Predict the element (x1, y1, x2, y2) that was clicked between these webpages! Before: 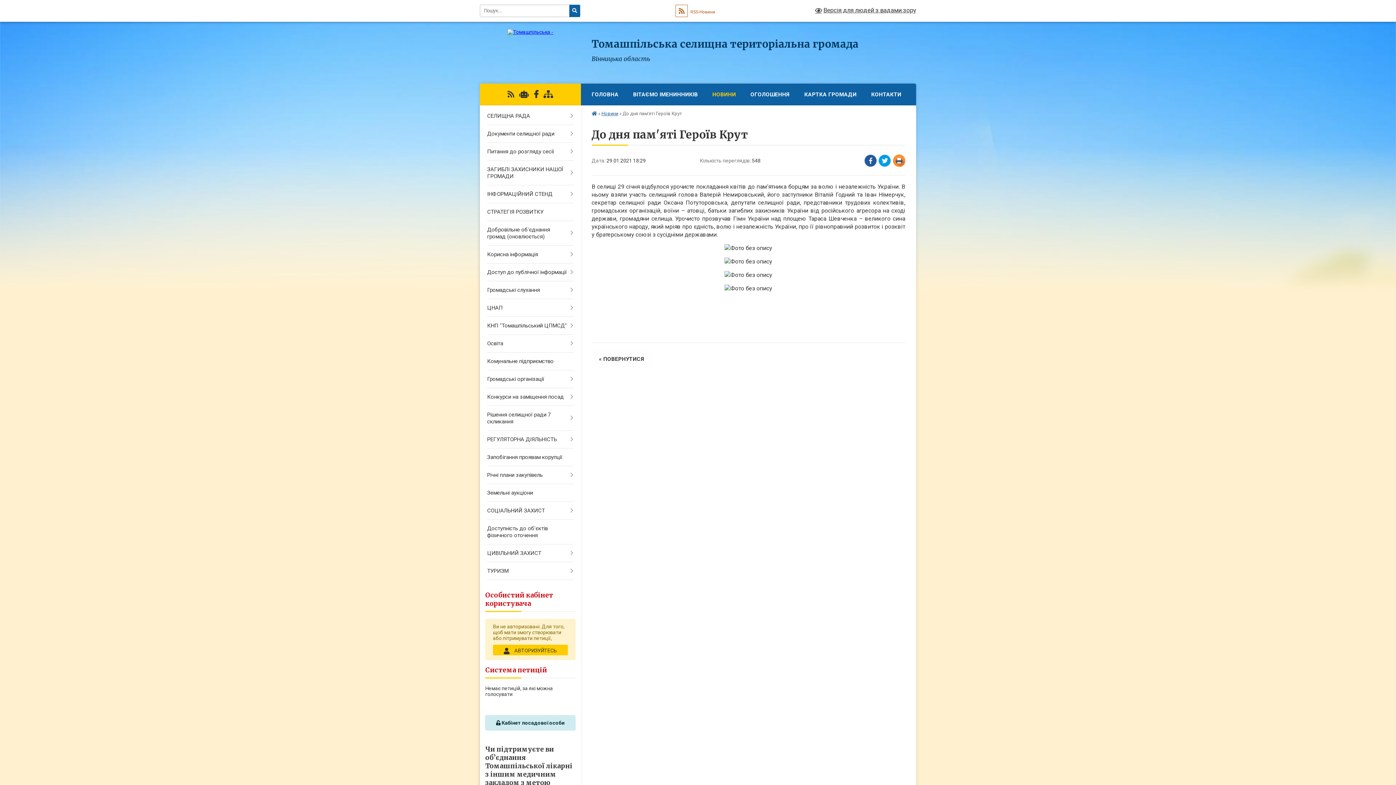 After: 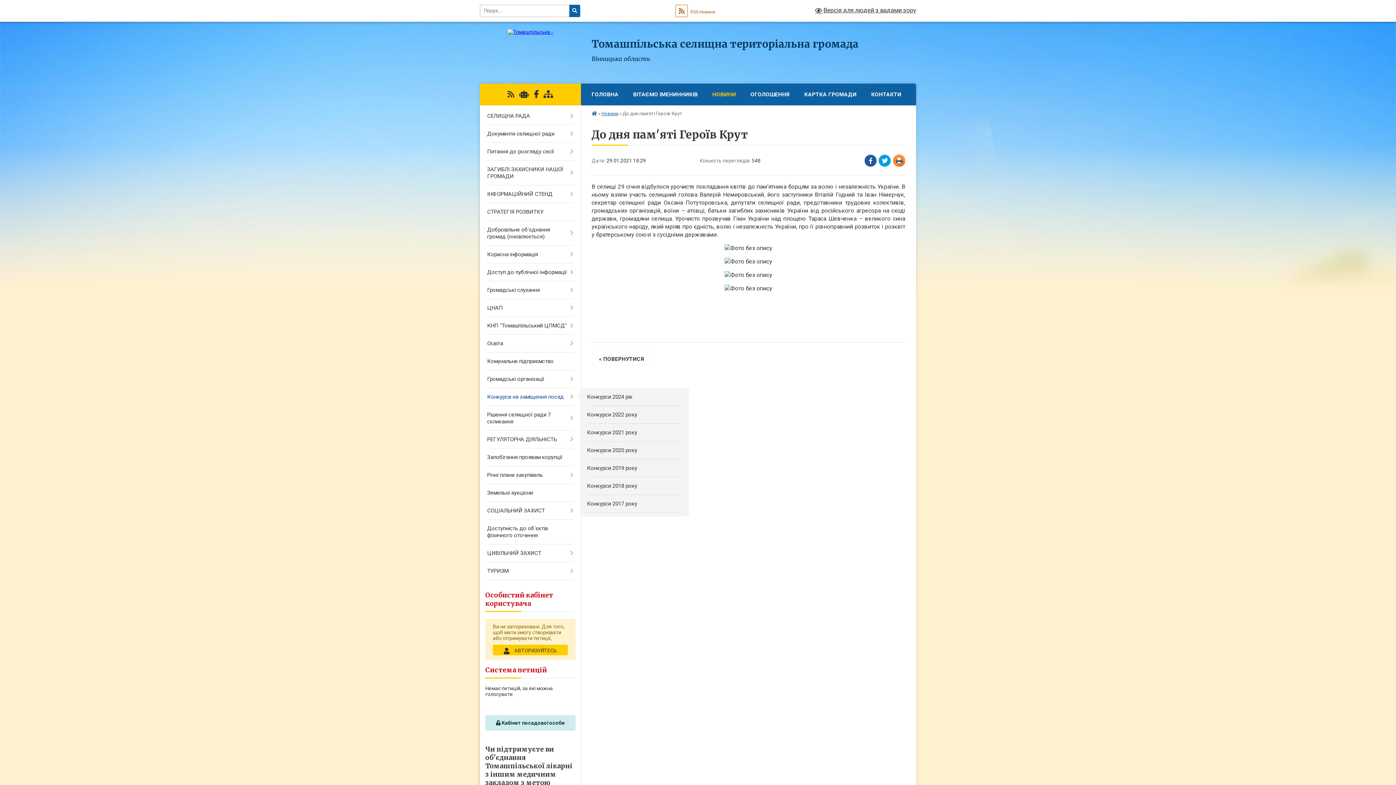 Action: label: Конкурси на заміщення посад bbox: (480, 388, 580, 406)